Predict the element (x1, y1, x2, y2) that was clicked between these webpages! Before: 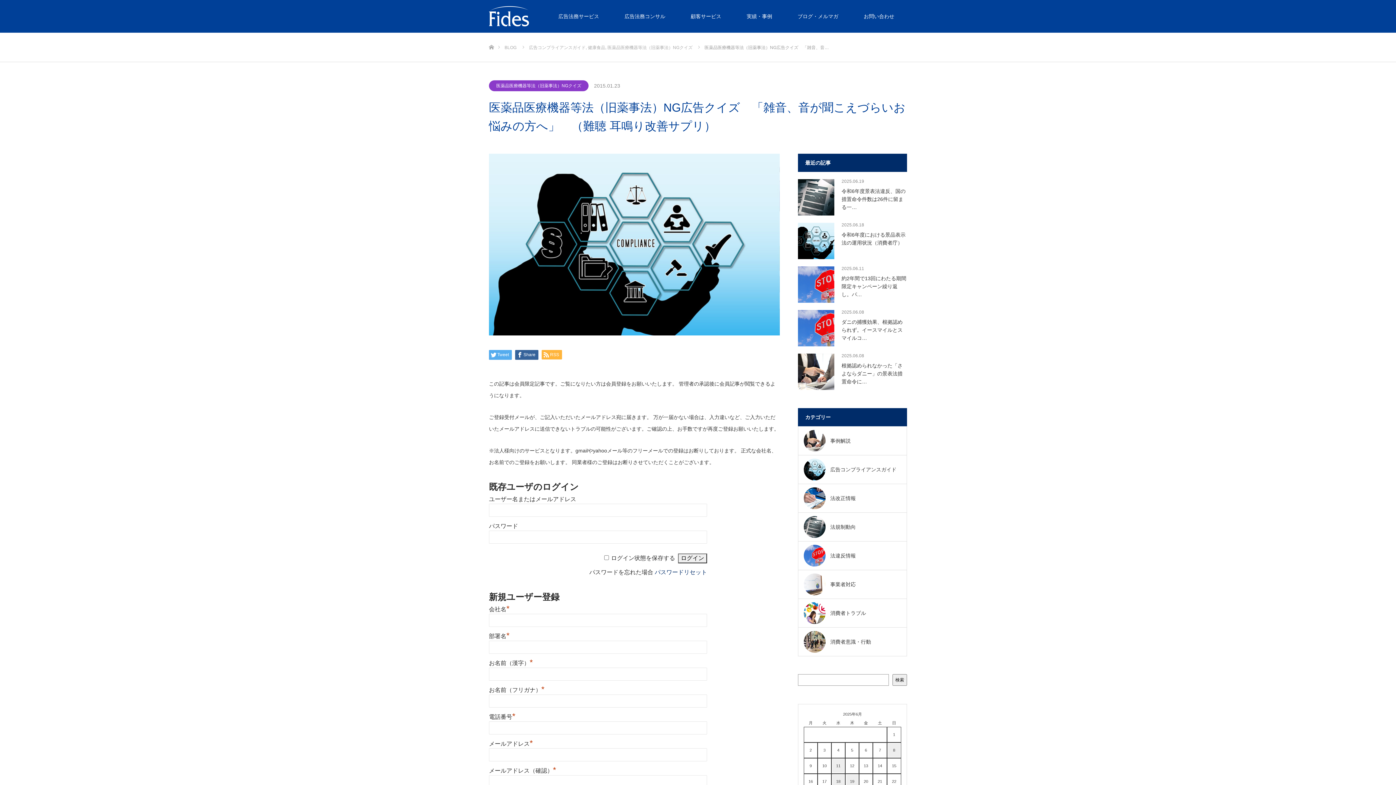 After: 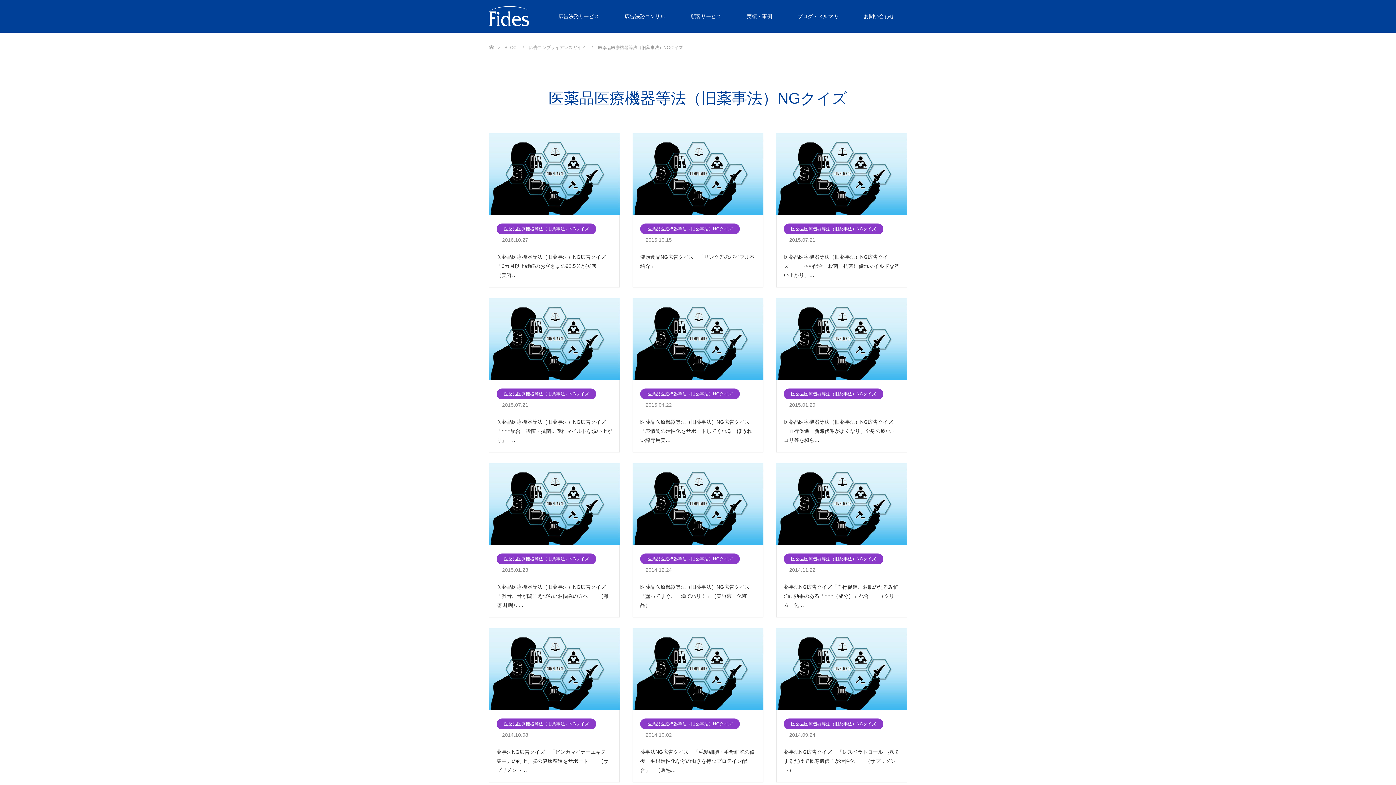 Action: bbox: (489, 80, 588, 91) label: 医薬品医療機器等法（旧薬事法）NGクイズ